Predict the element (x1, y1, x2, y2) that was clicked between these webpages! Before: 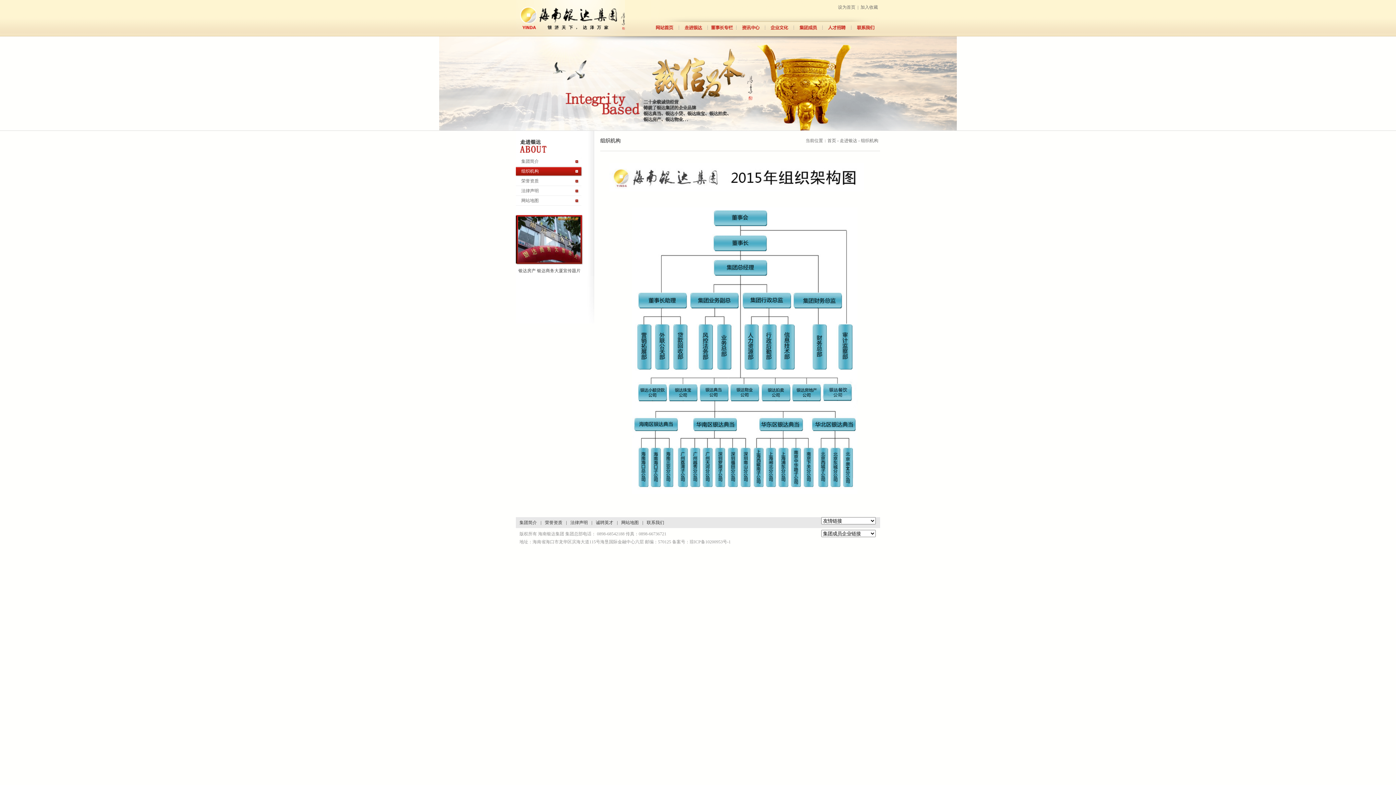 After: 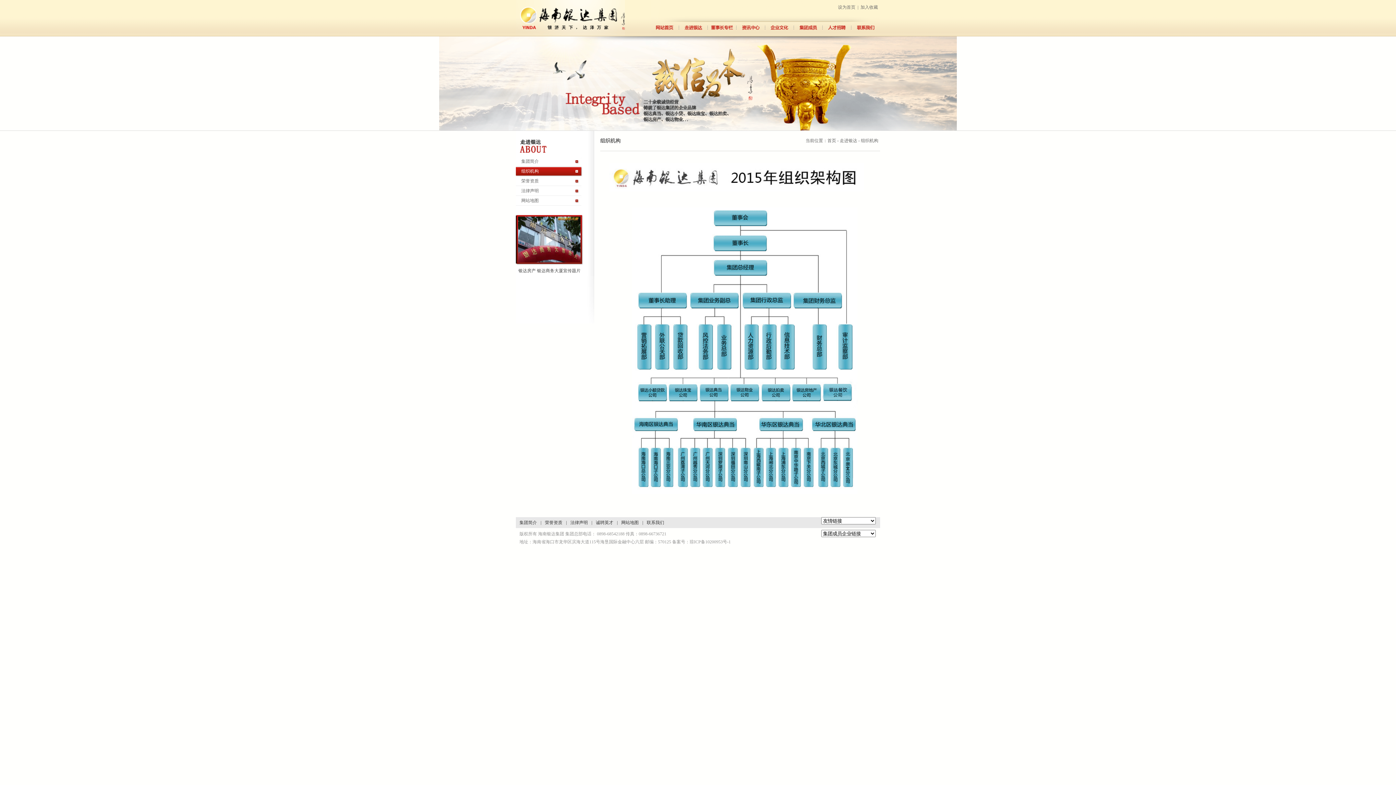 Action: label: 琼ICP备10200953号-1 bbox: (689, 539, 730, 544)